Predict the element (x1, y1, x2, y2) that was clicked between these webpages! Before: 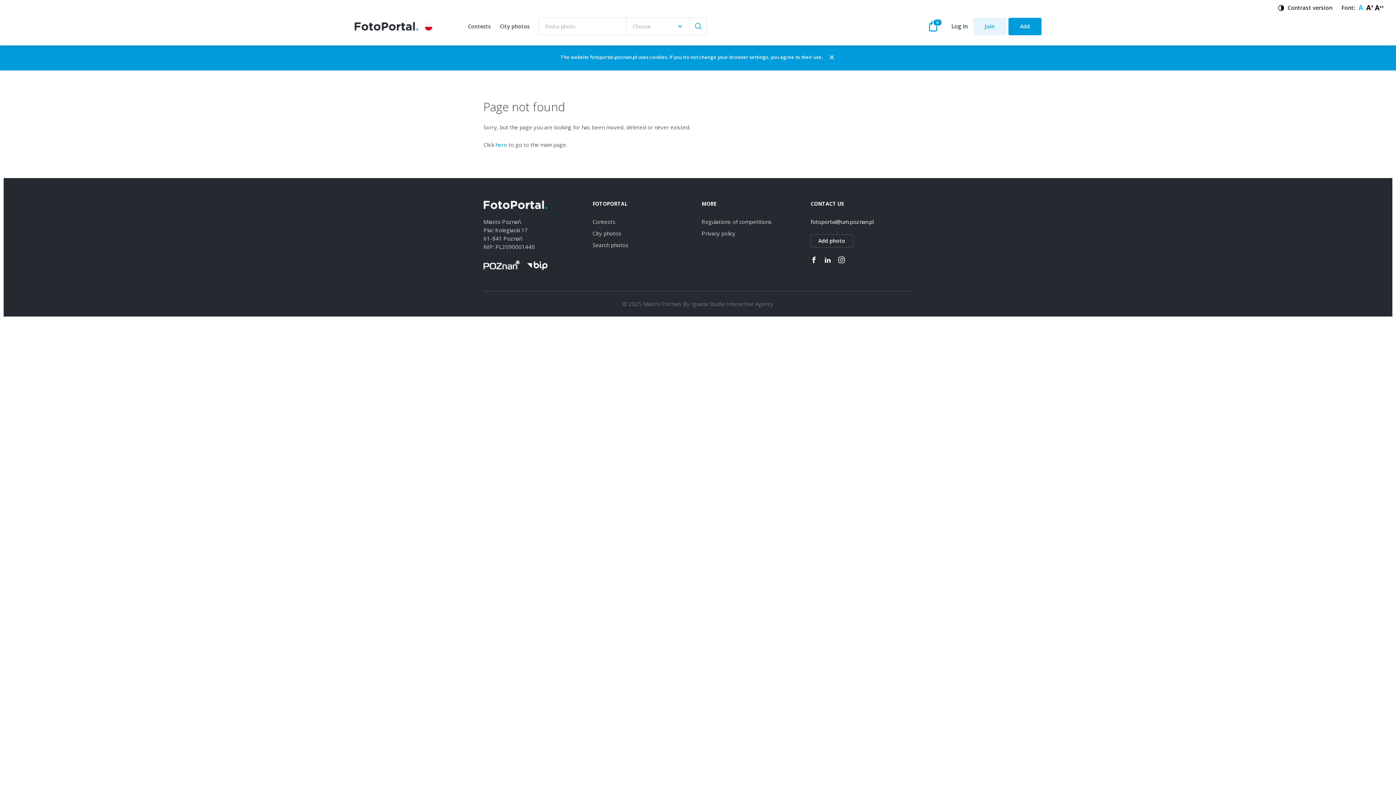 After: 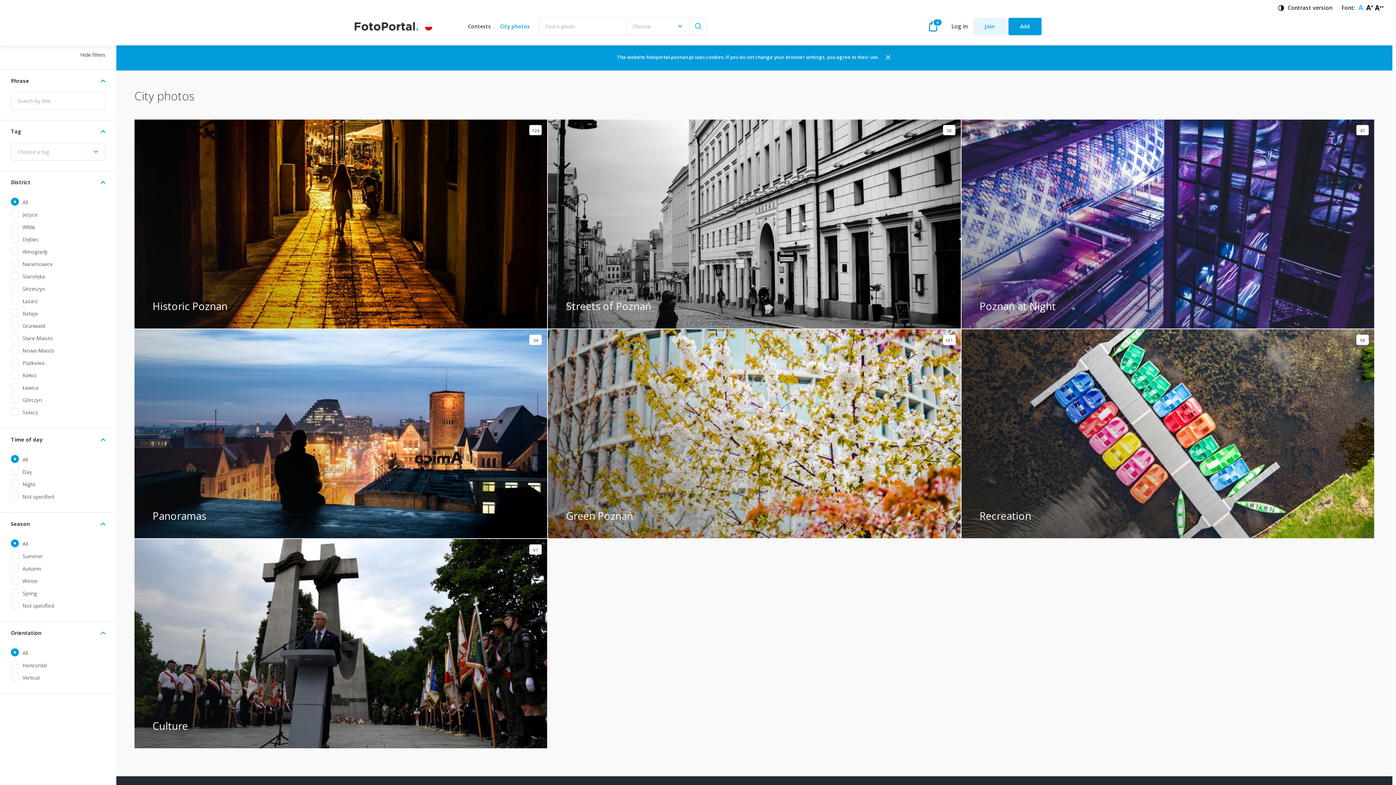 Action: bbox: (592, 229, 621, 237) label: City photos